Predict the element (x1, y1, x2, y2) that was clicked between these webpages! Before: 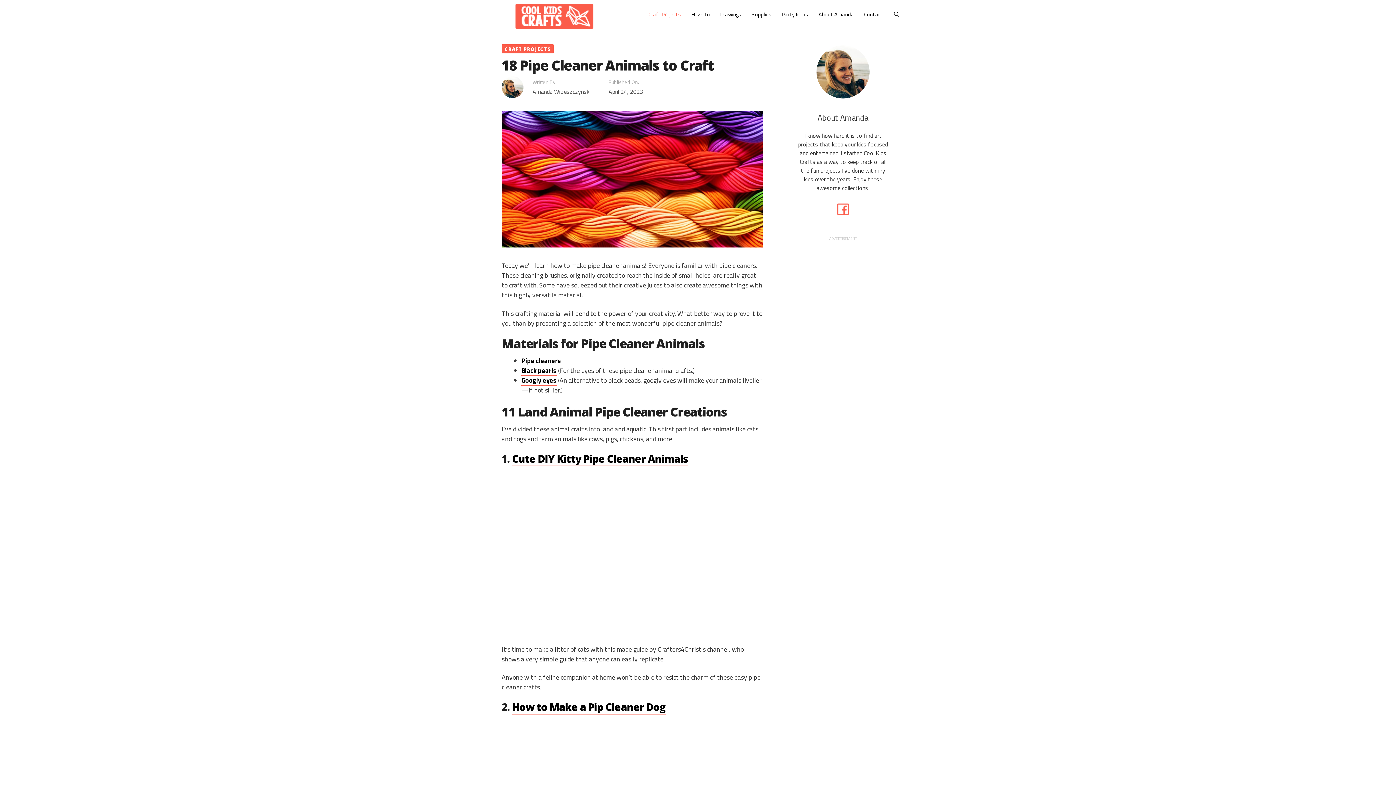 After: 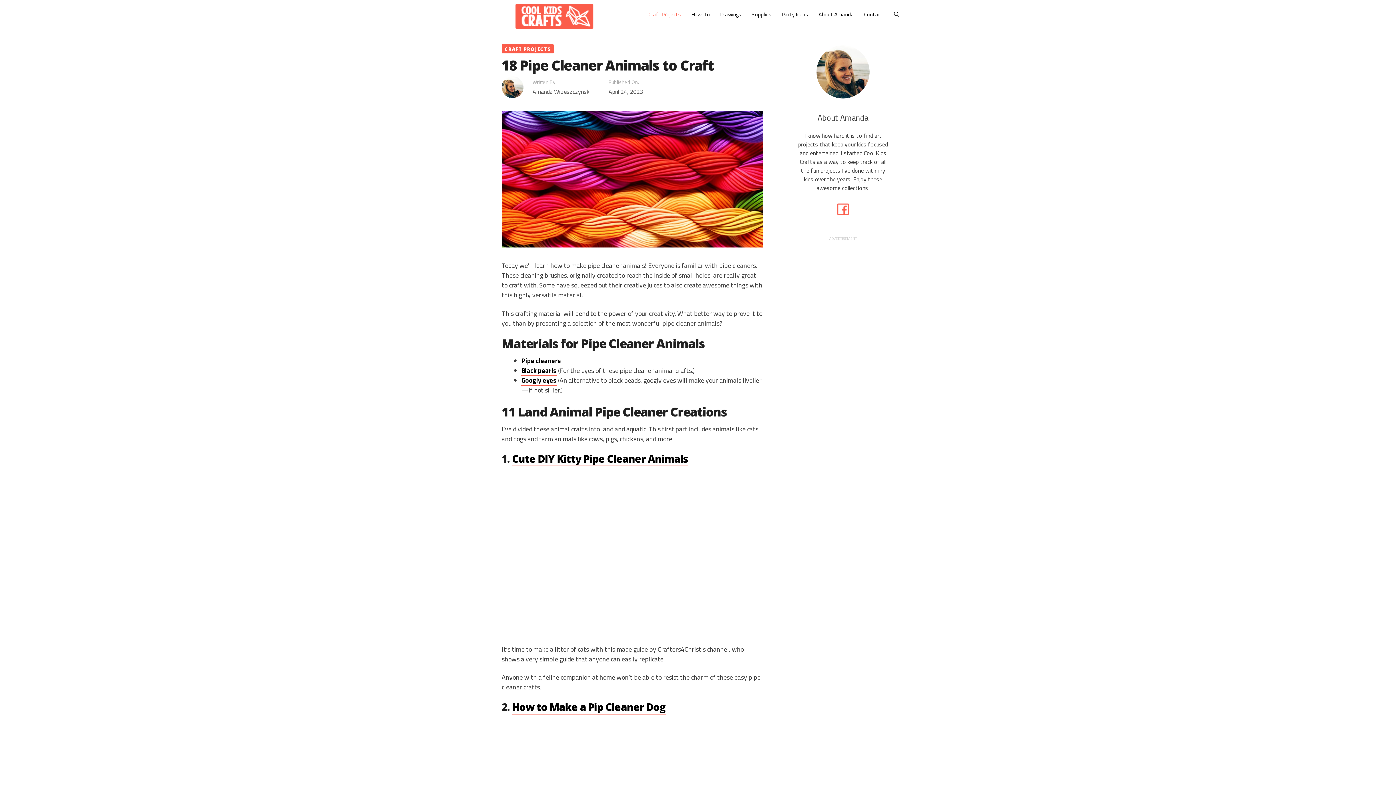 Action: bbox: (521, 375, 556, 386) label: Googly eyes